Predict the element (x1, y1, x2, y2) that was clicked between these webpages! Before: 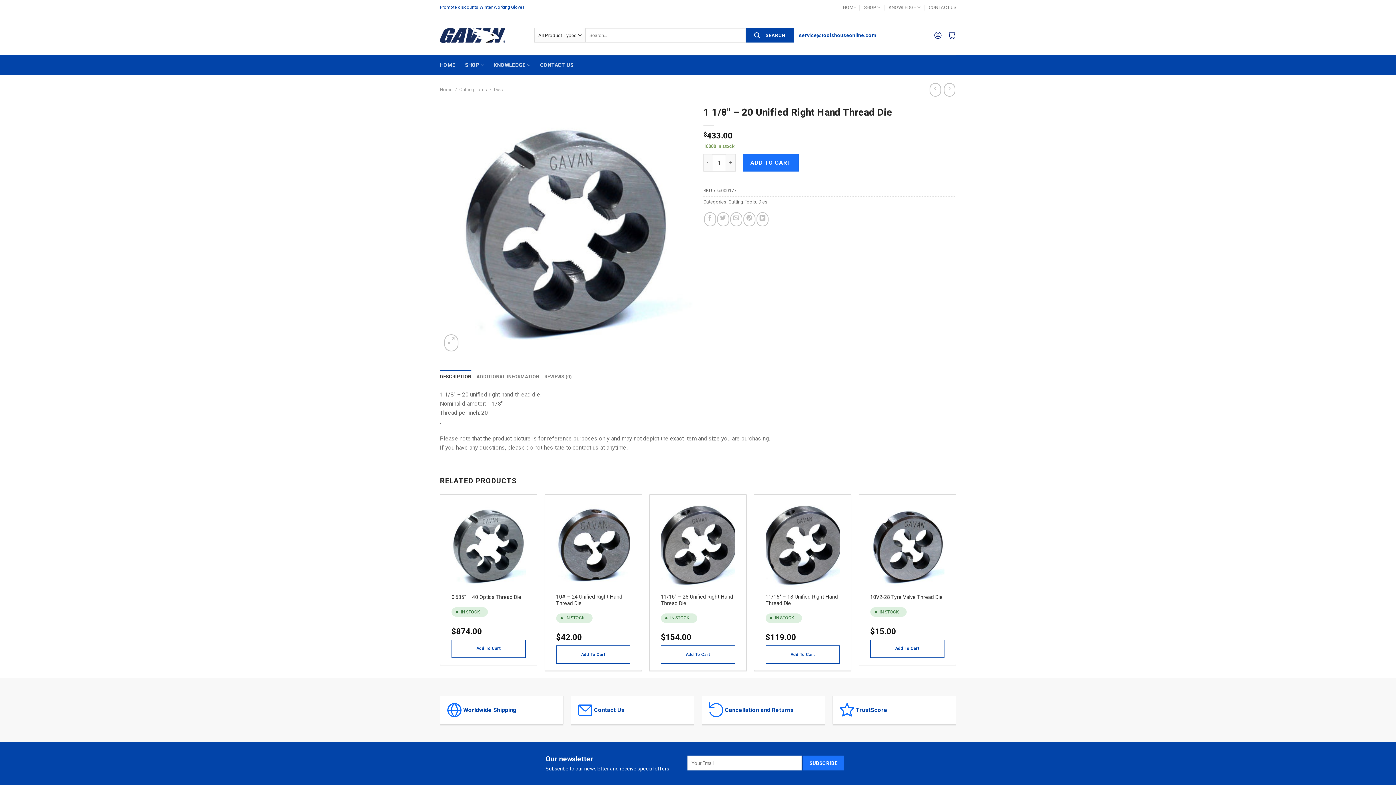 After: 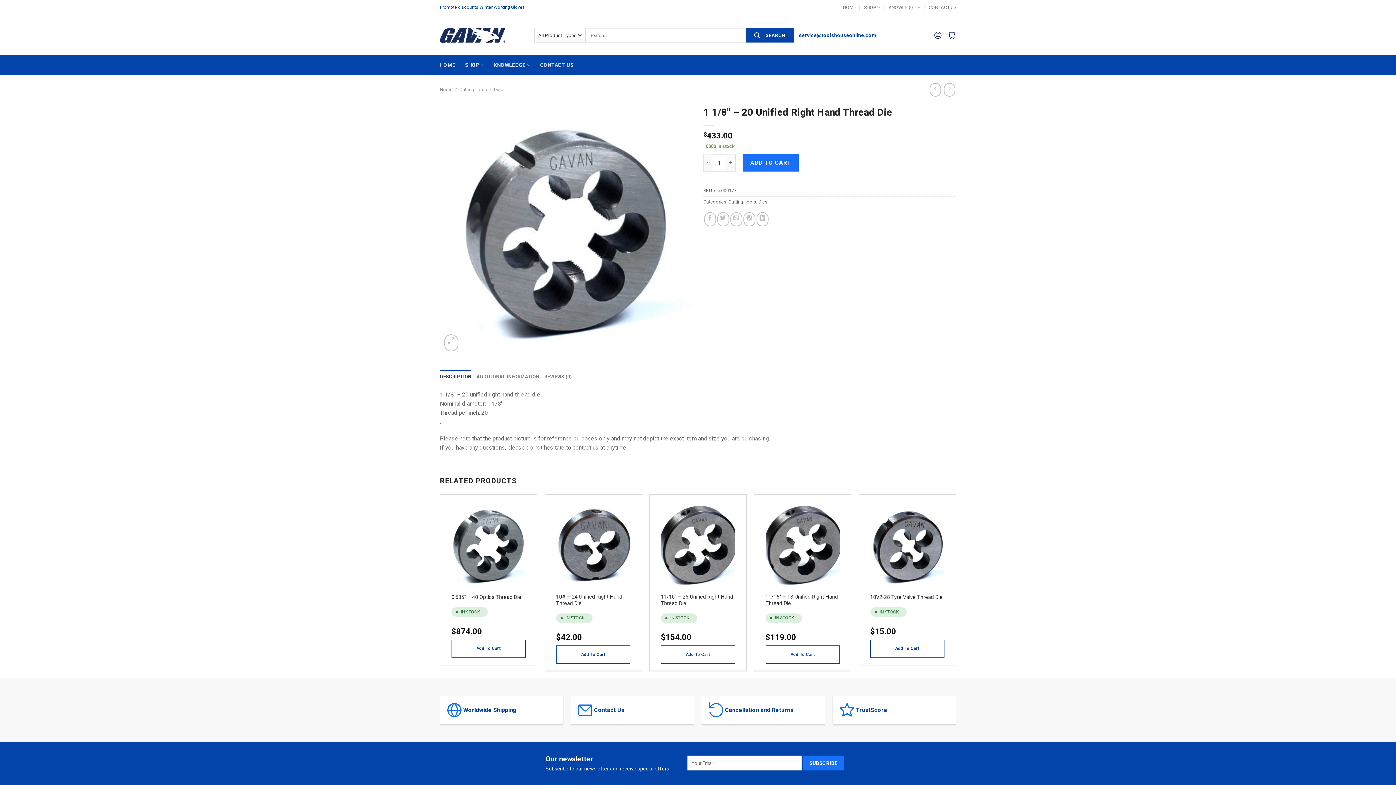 Action: label: DESCRIPTION bbox: (440, 369, 471, 384)